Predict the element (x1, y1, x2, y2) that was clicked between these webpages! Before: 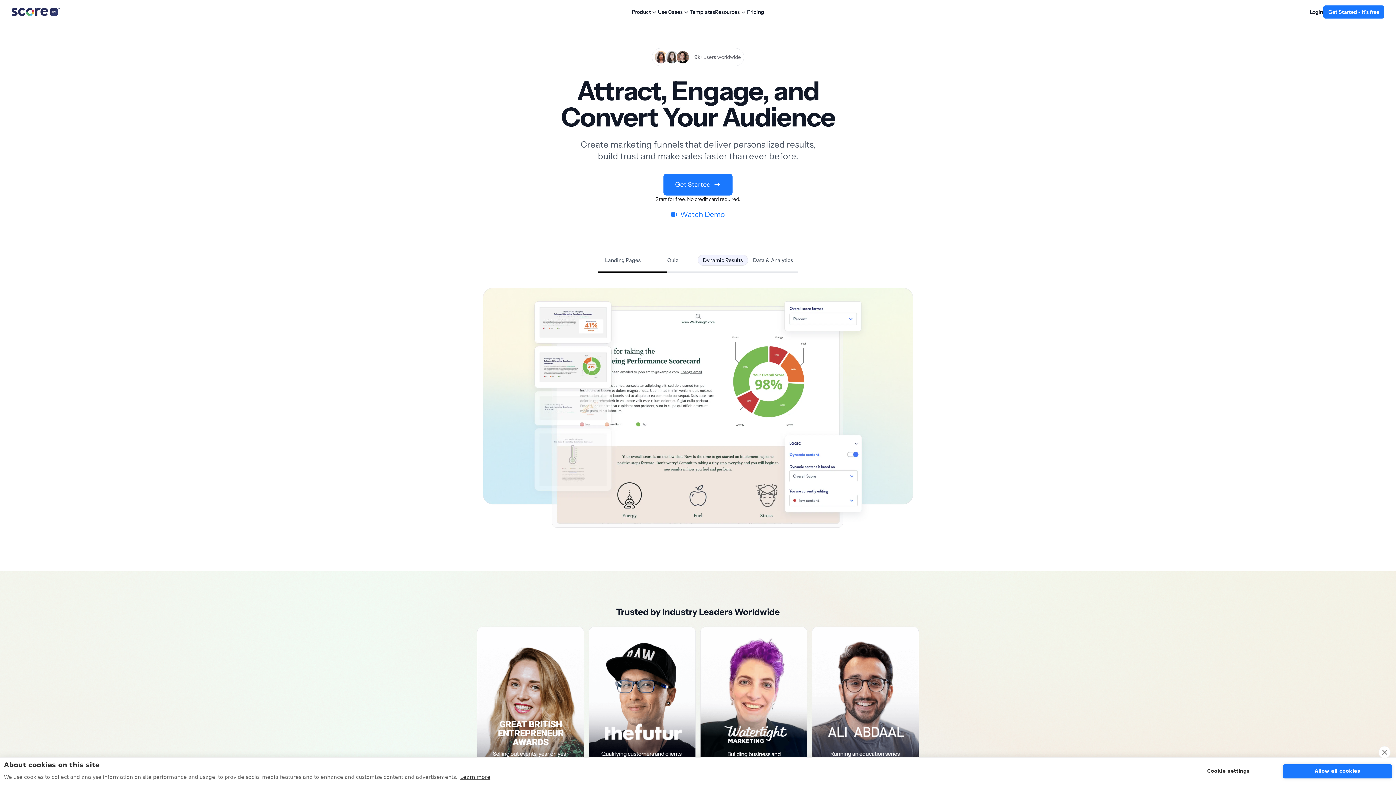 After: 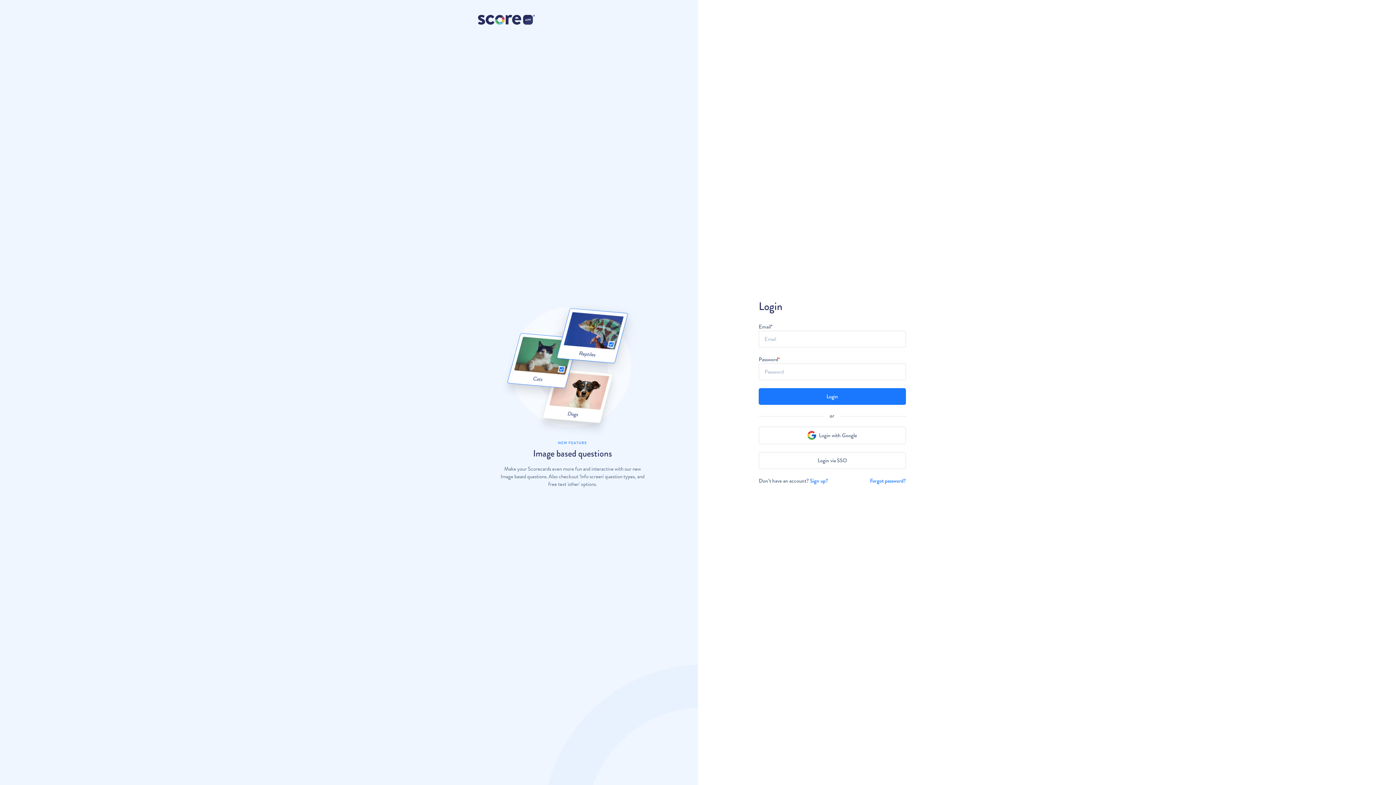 Action: bbox: (1310, 7, 1323, 16) label: Login